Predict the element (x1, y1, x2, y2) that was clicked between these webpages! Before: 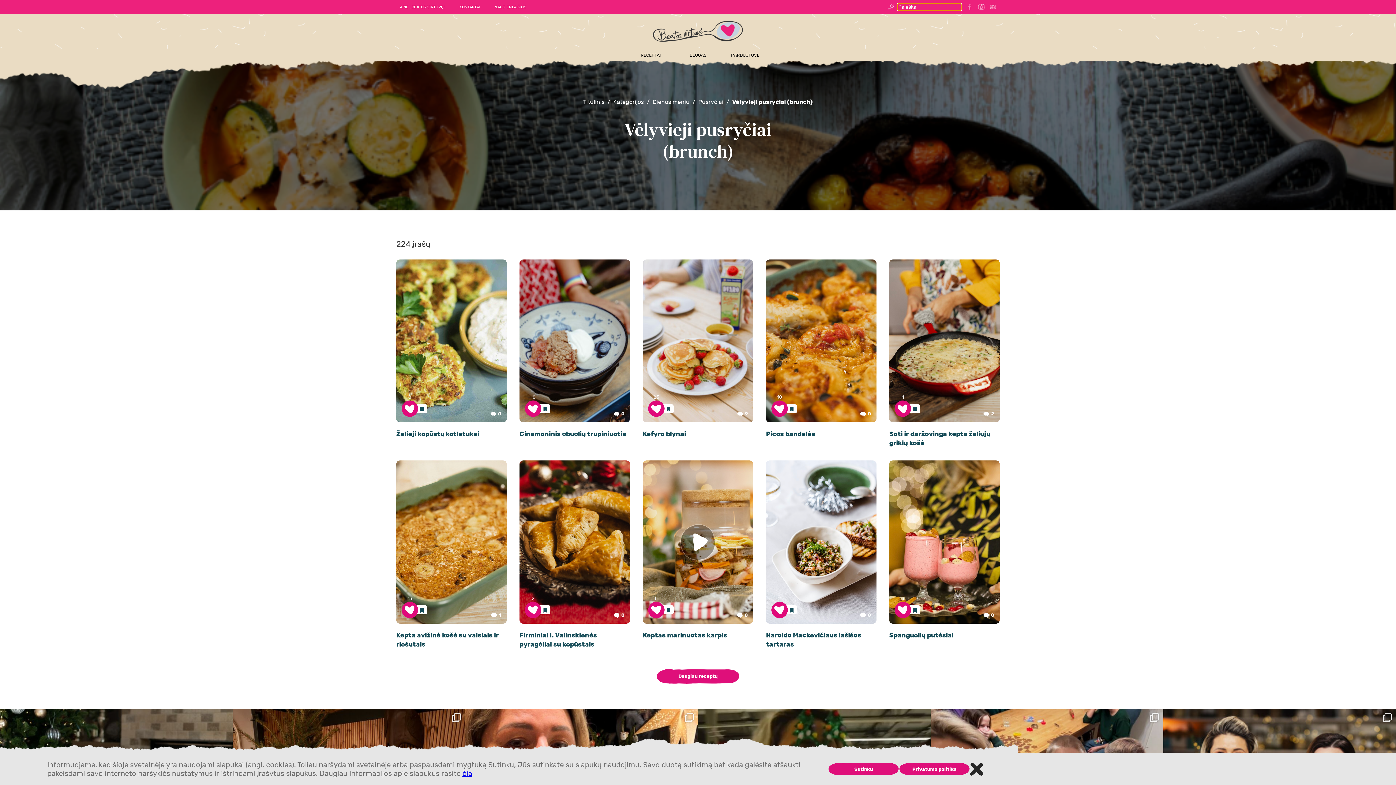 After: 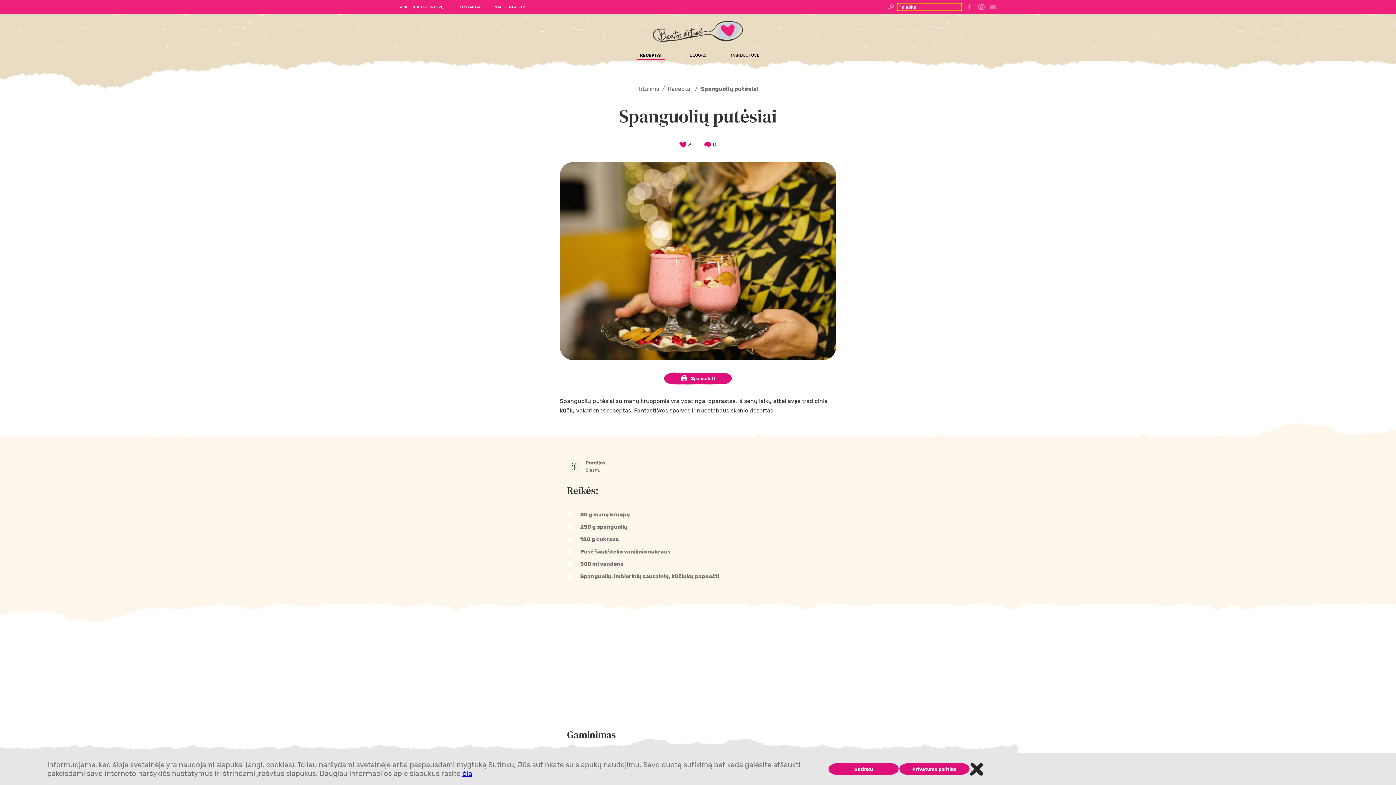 Action: bbox: (889, 631, 953, 639) label: Spanguolių putėsiai